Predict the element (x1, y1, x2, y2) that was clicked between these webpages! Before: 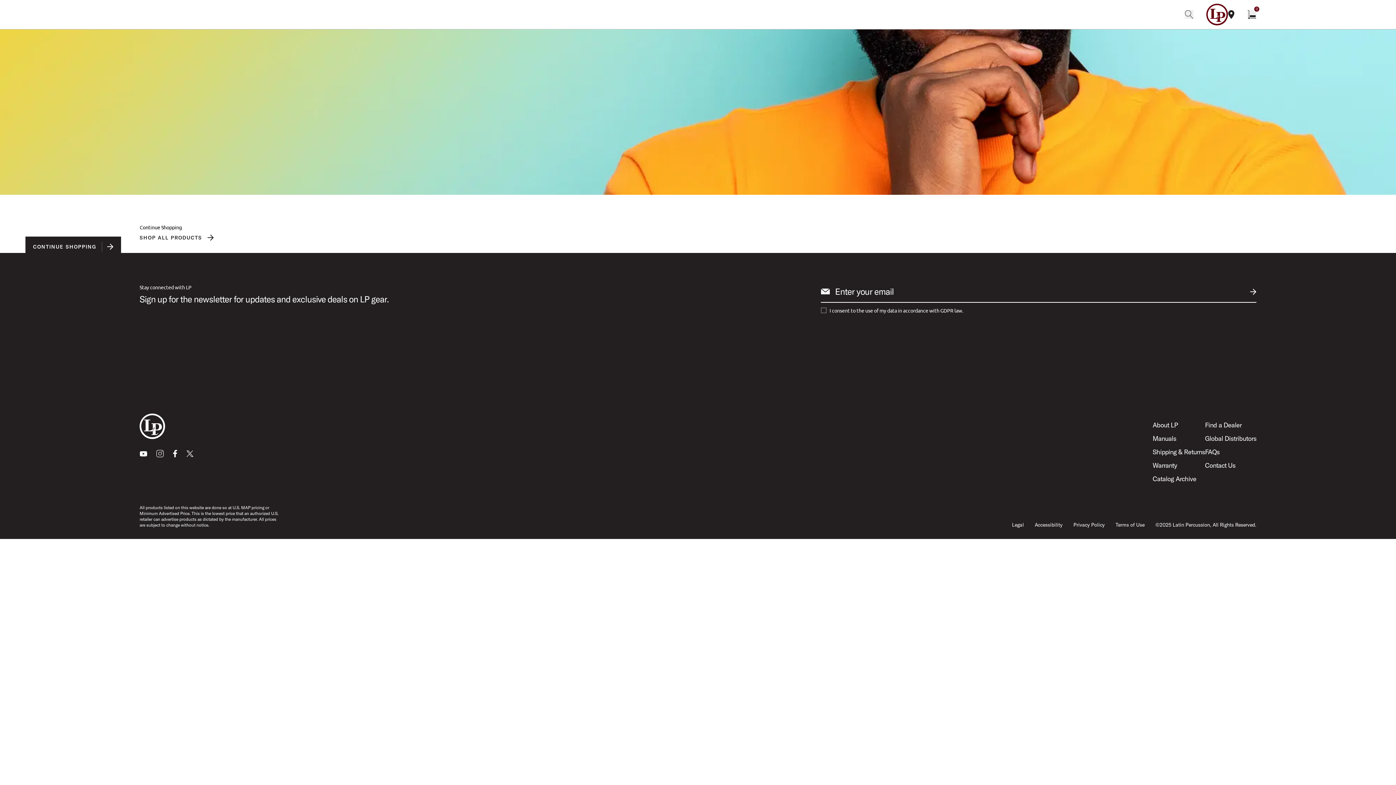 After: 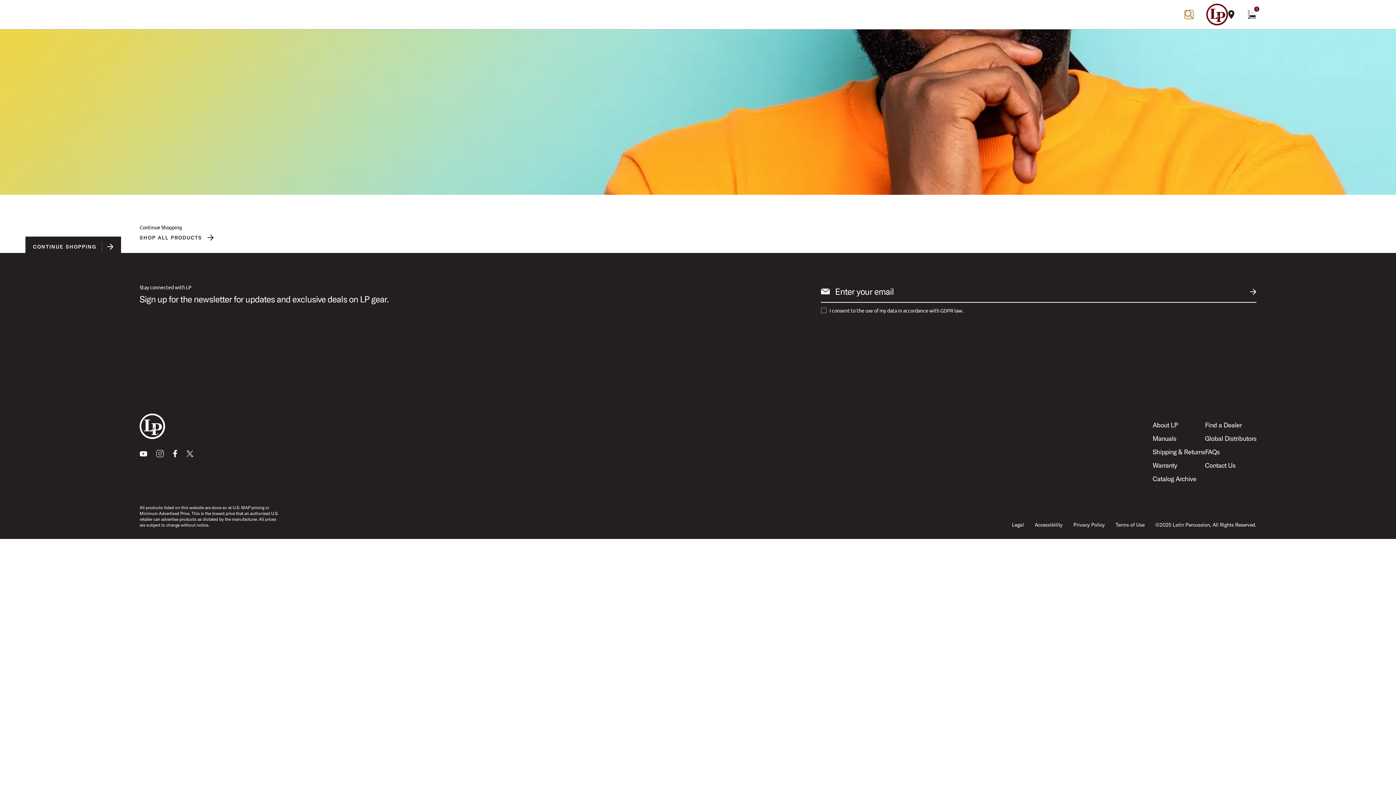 Action: label: search bbox: (1185, 10, 1193, 18)